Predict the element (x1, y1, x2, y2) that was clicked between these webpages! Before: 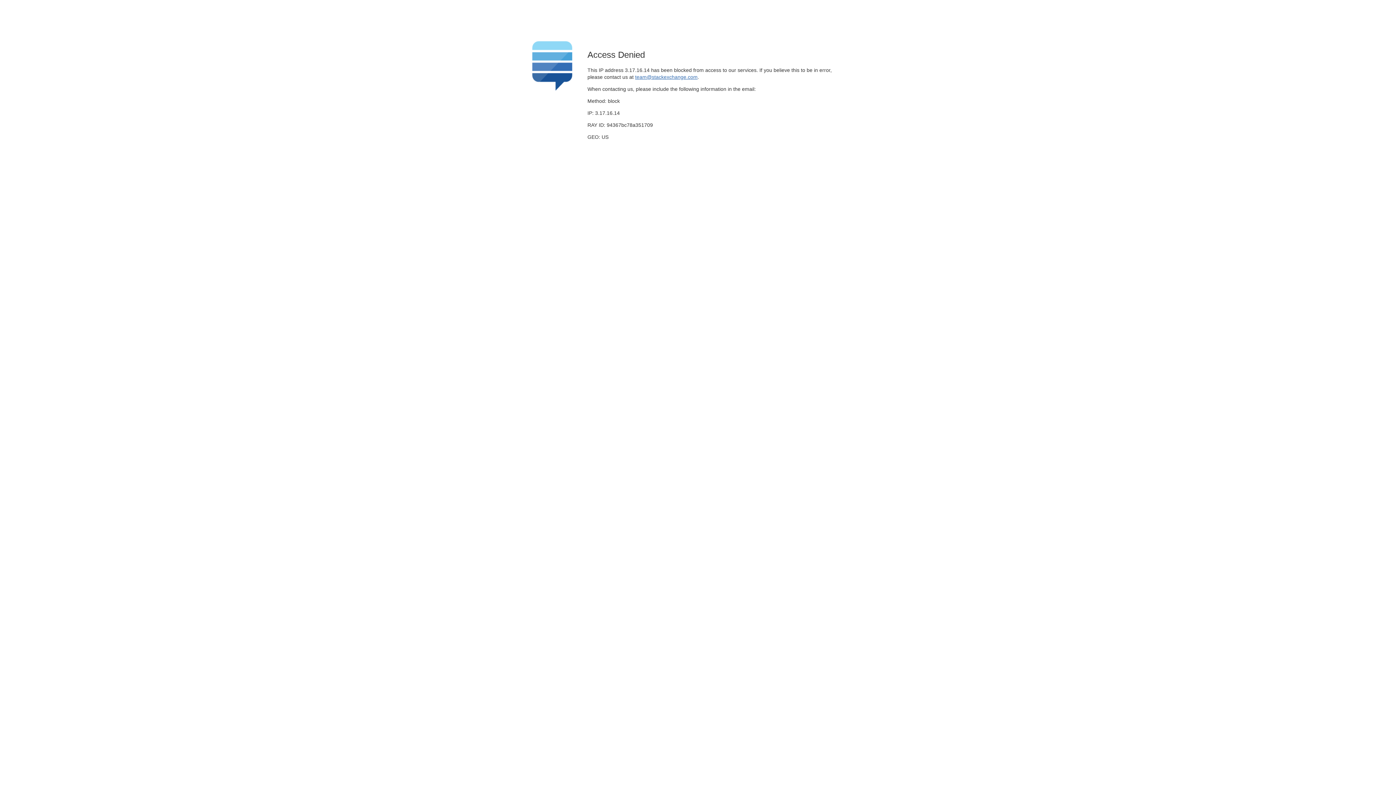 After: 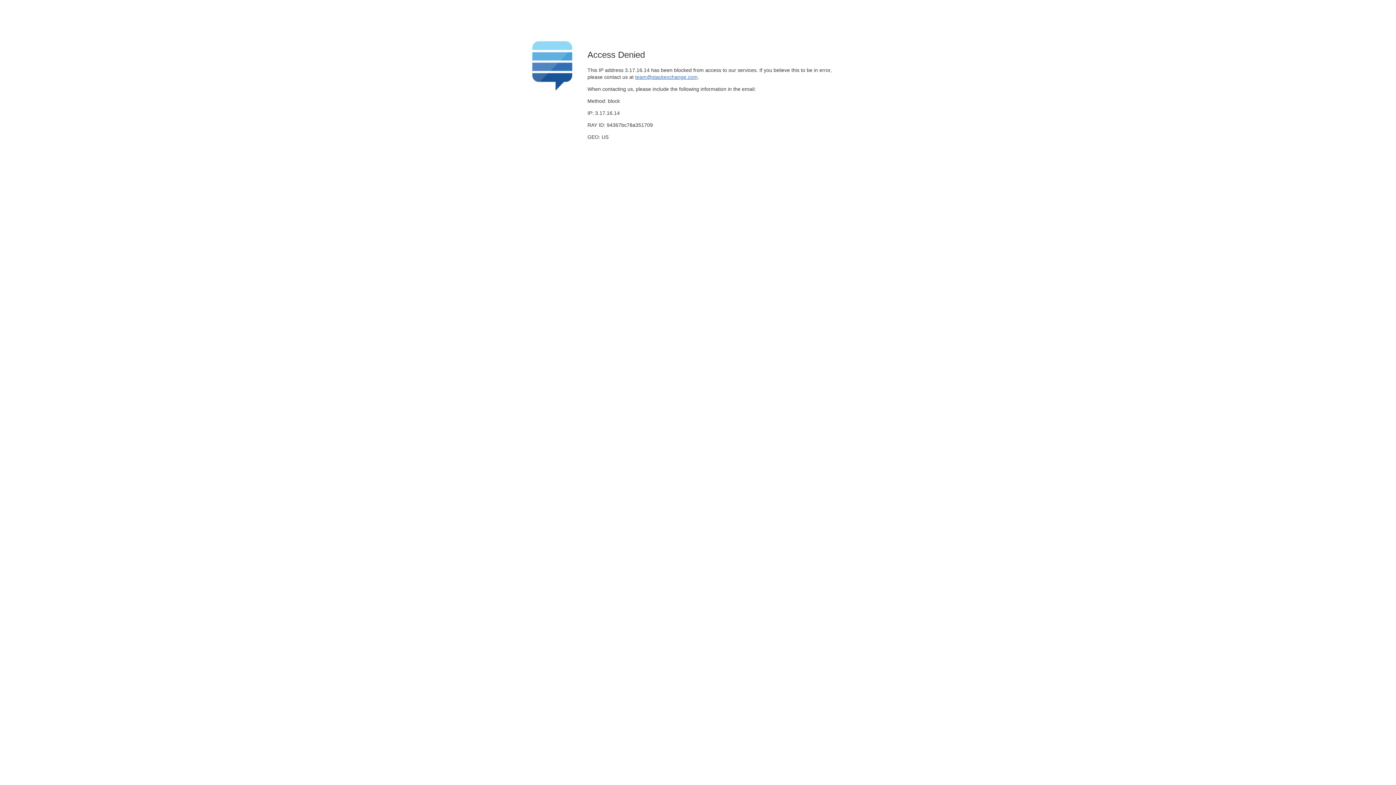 Action: bbox: (635, 74, 697, 79) label: team@stackexchange.com